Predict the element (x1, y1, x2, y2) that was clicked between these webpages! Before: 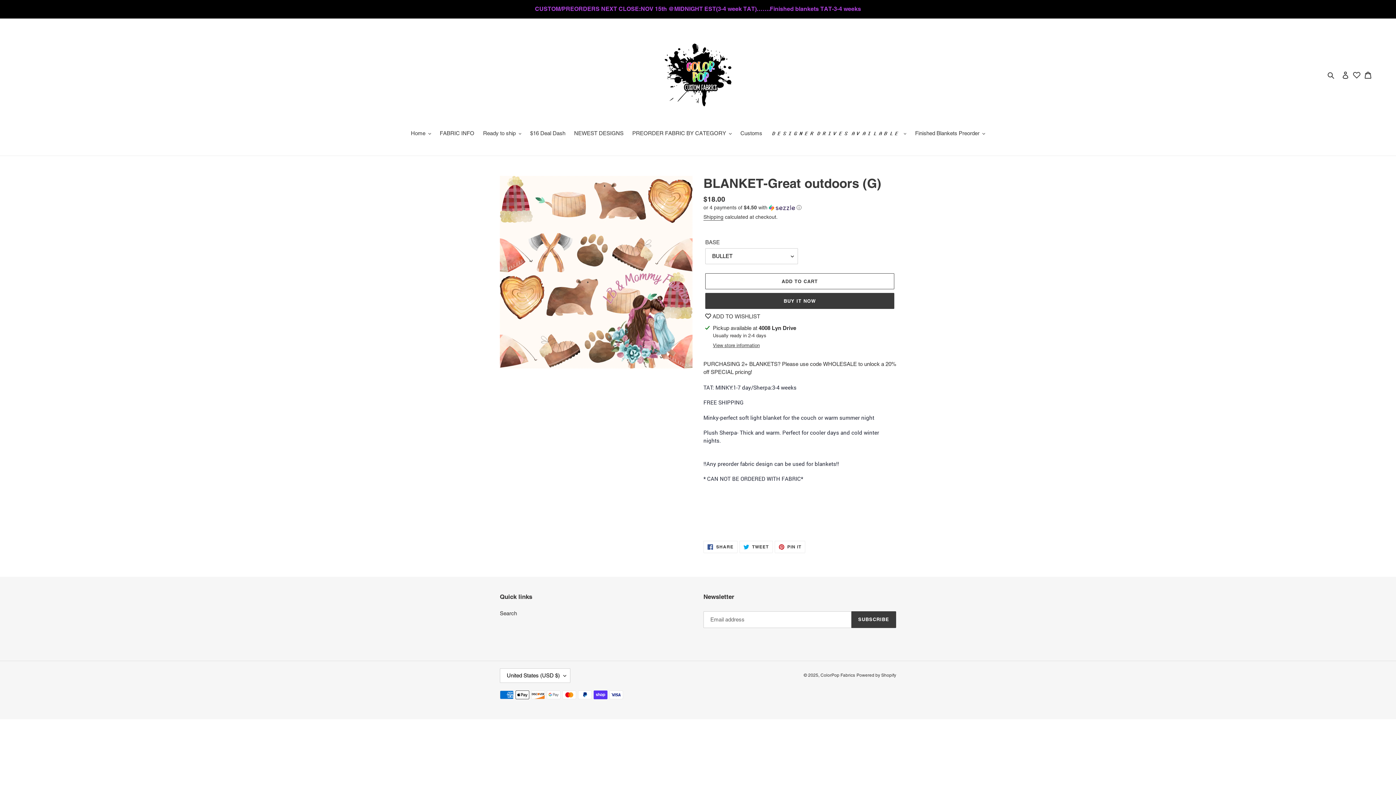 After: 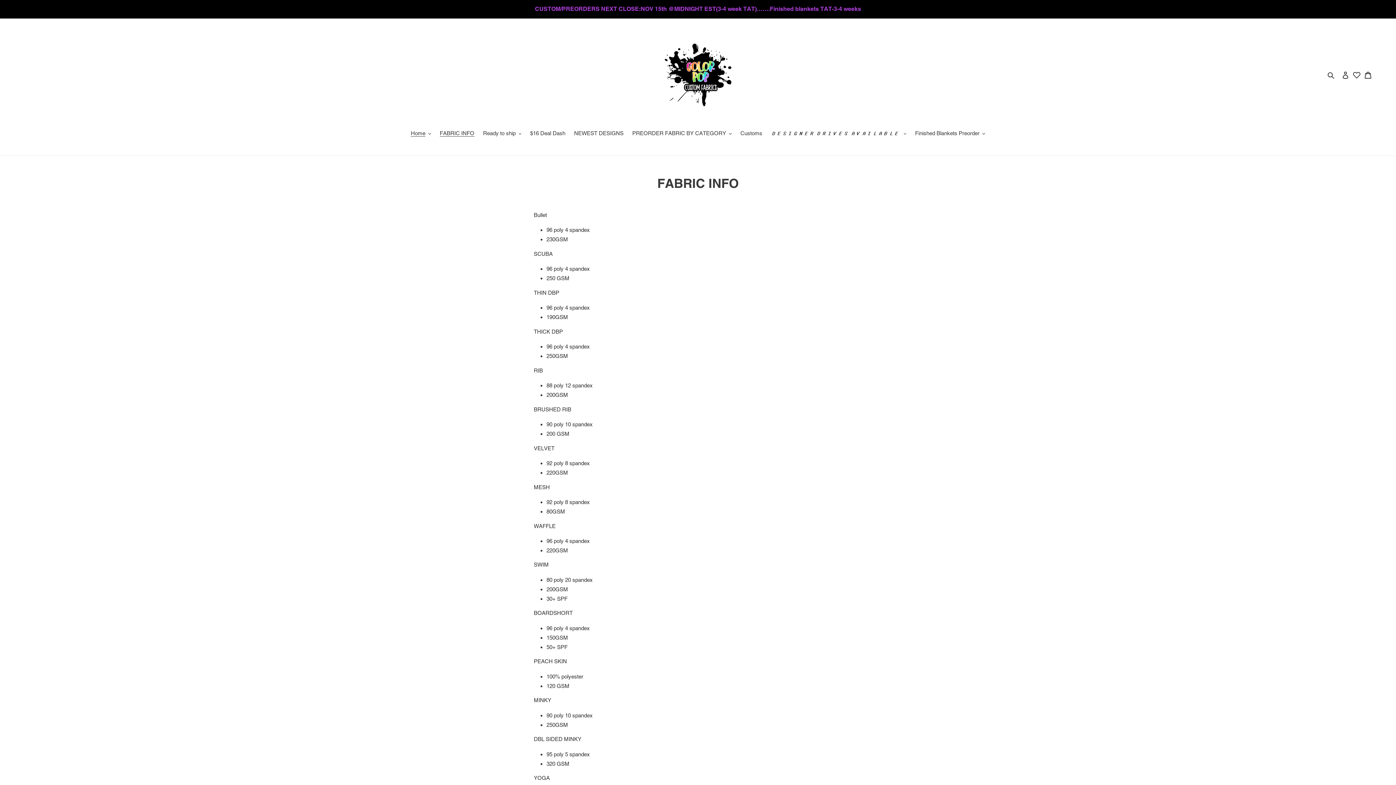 Action: label: FABRIC INFO bbox: (436, 129, 478, 138)